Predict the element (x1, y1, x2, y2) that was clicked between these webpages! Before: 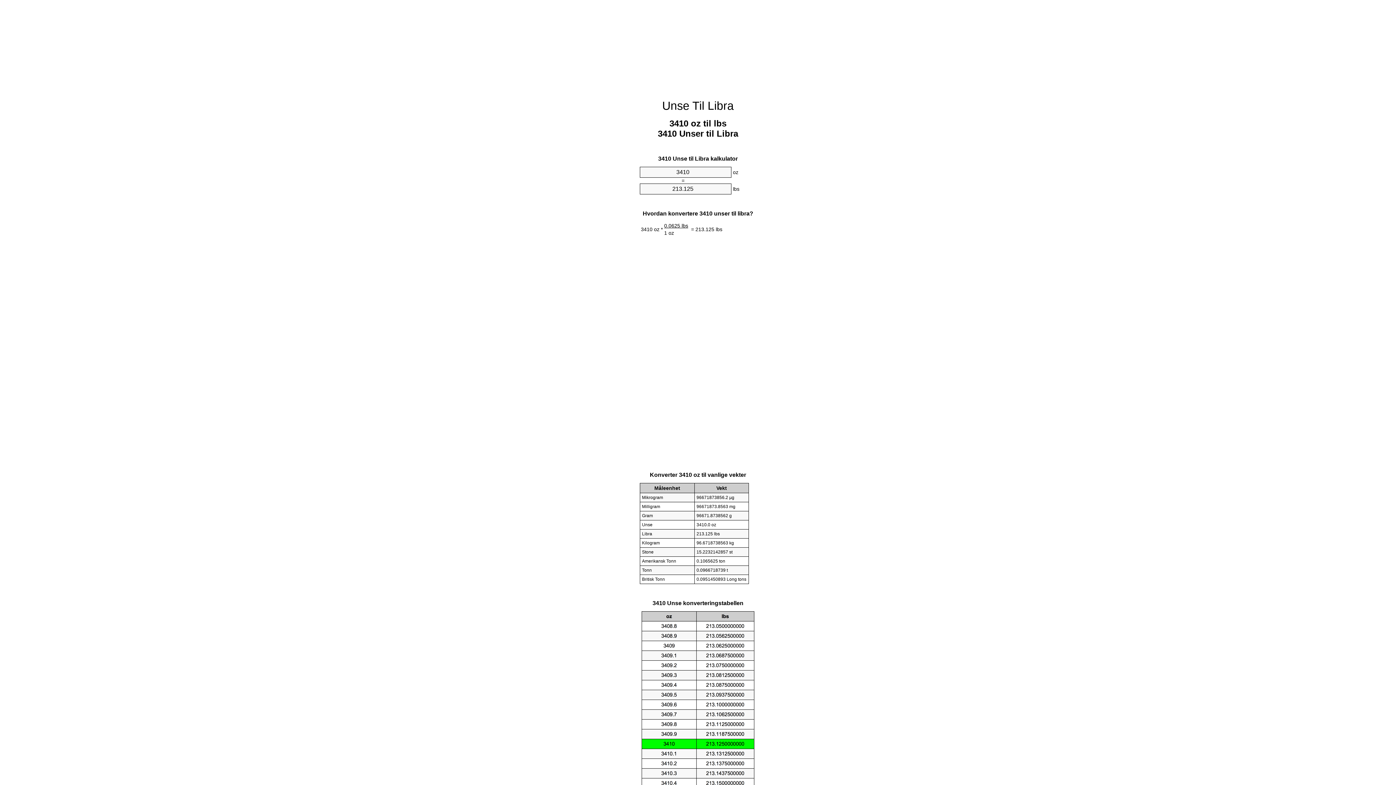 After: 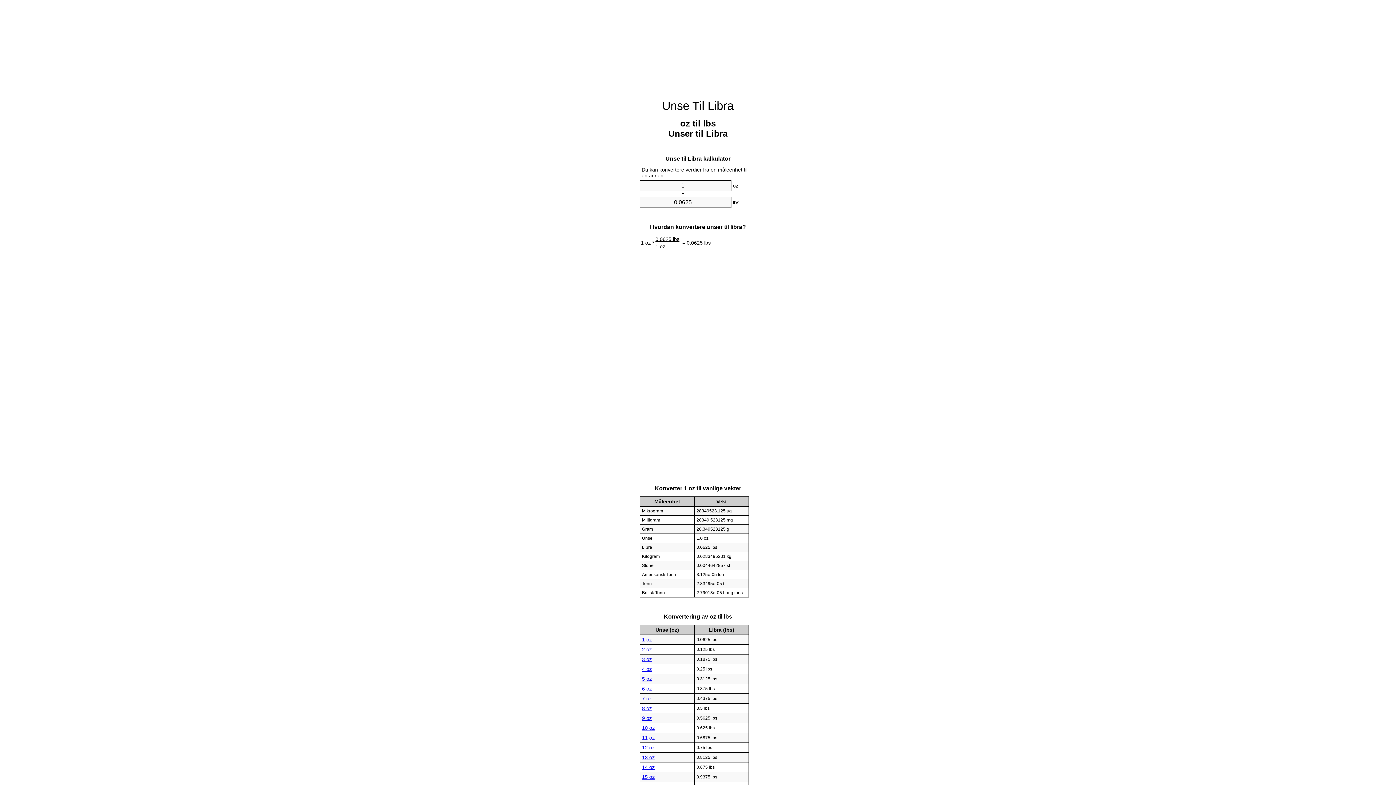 Action: label: Unse Til Libra bbox: (662, 99, 734, 112)